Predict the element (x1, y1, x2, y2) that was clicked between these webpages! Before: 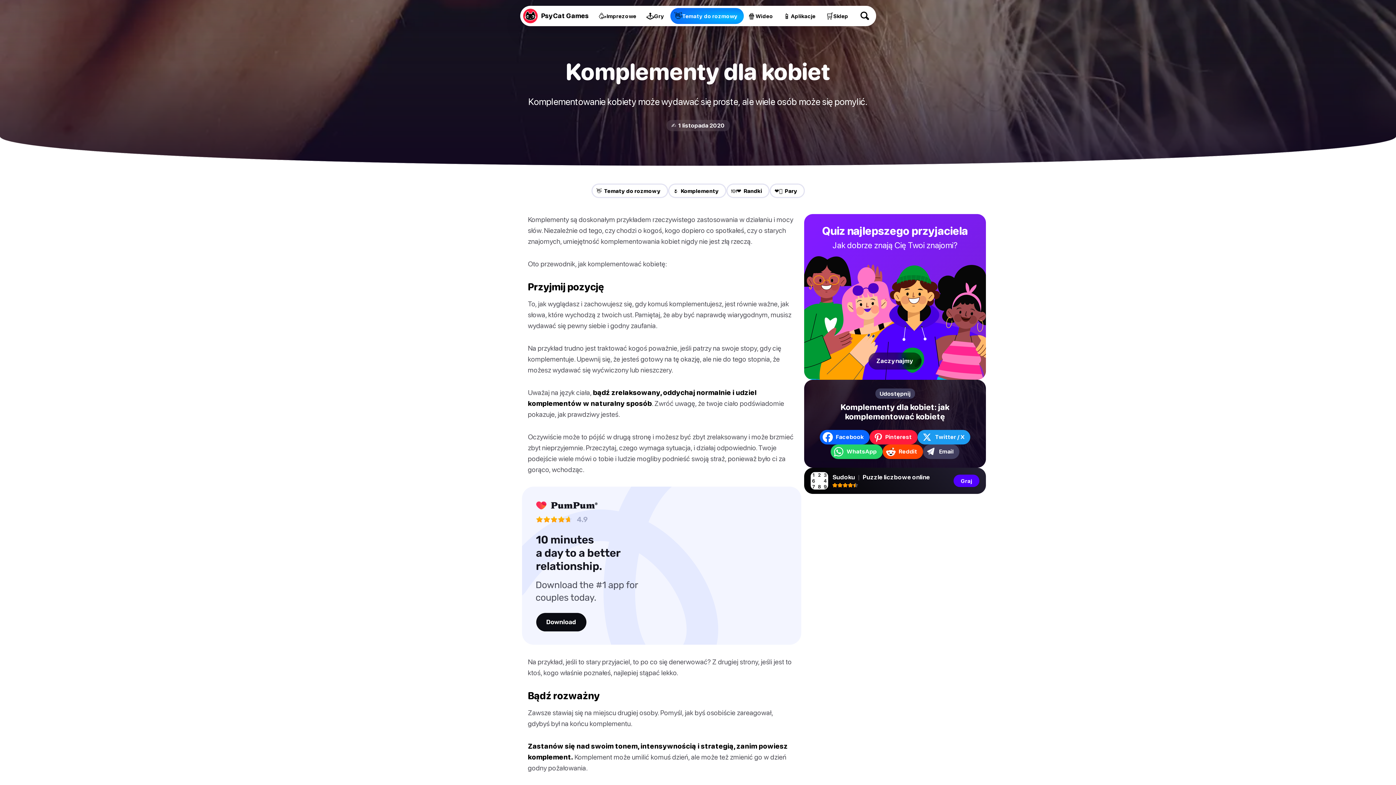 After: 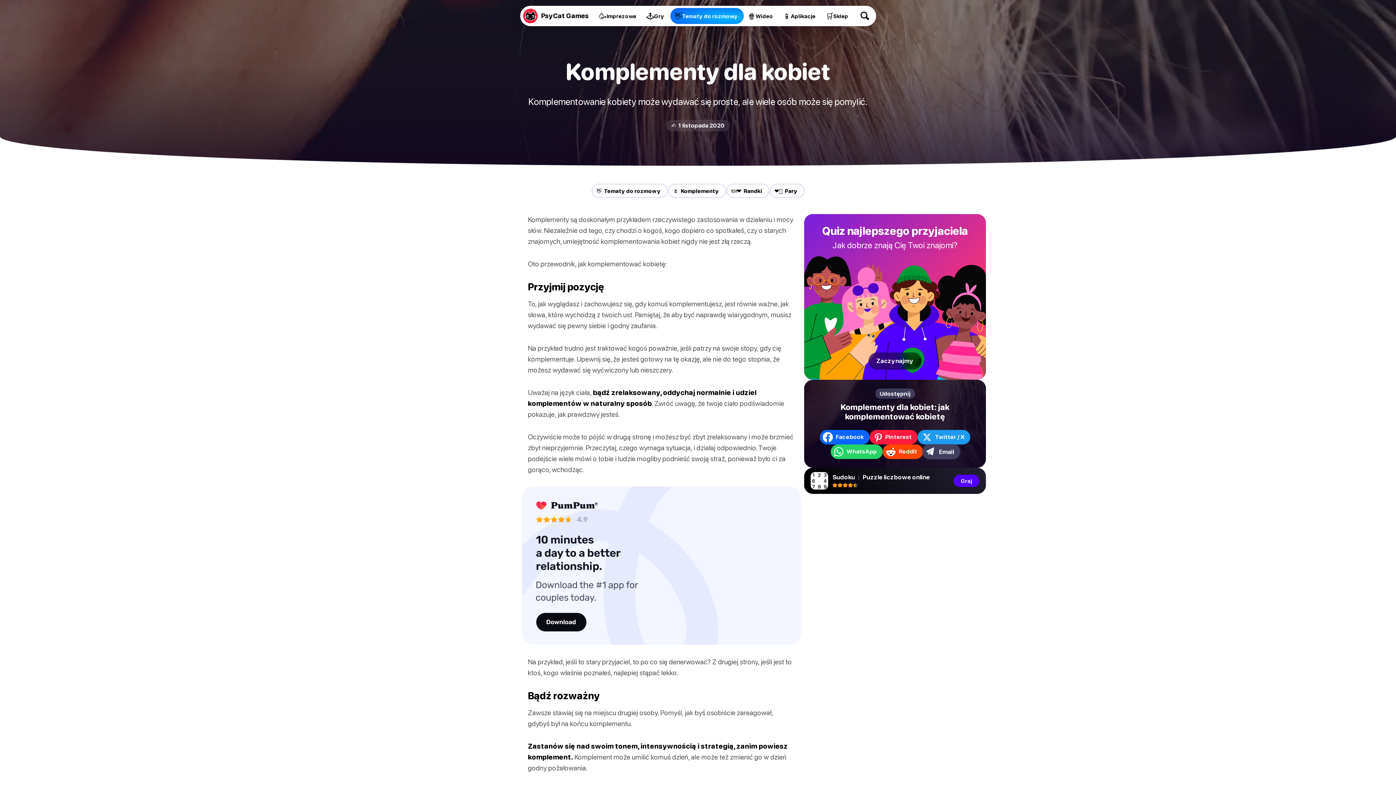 Action: label: Email bbox: (923, 444, 959, 459)